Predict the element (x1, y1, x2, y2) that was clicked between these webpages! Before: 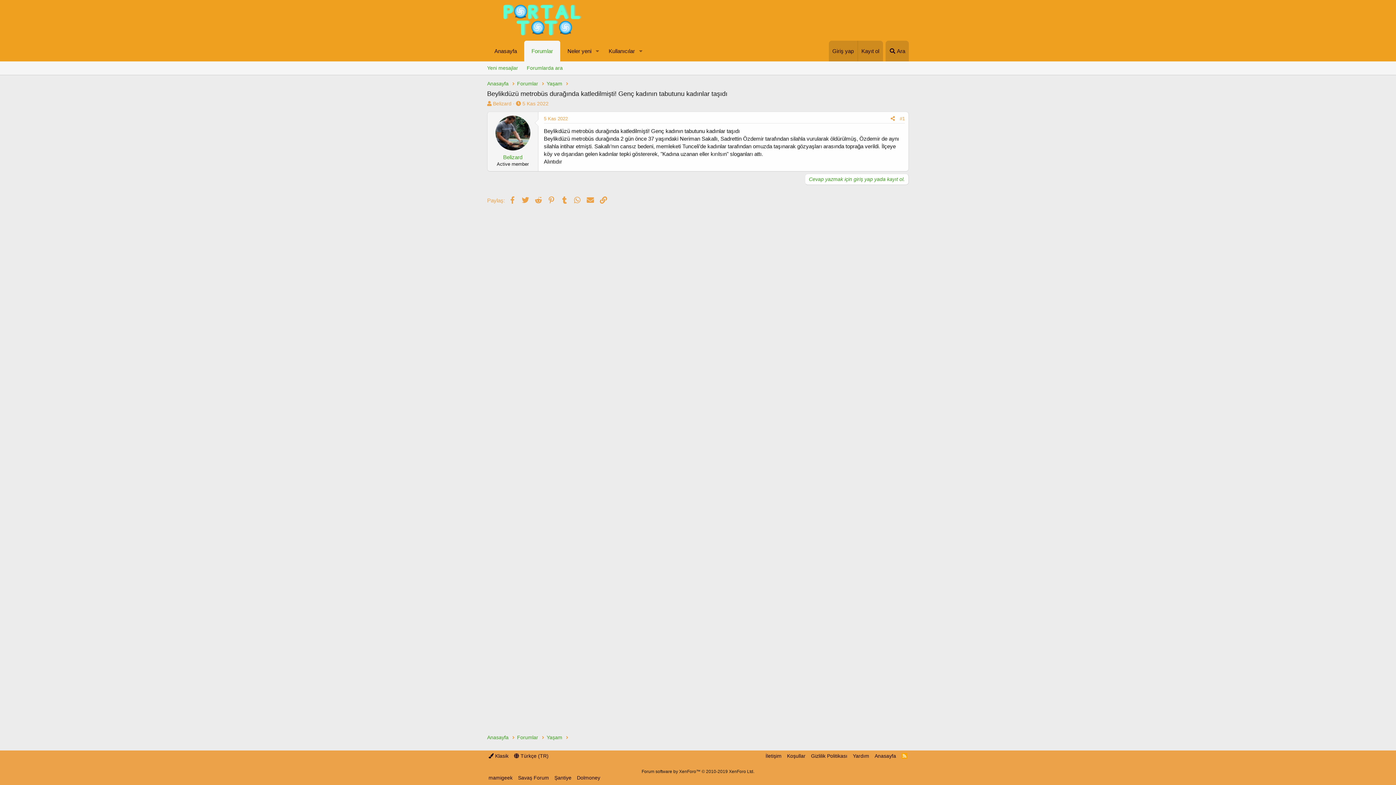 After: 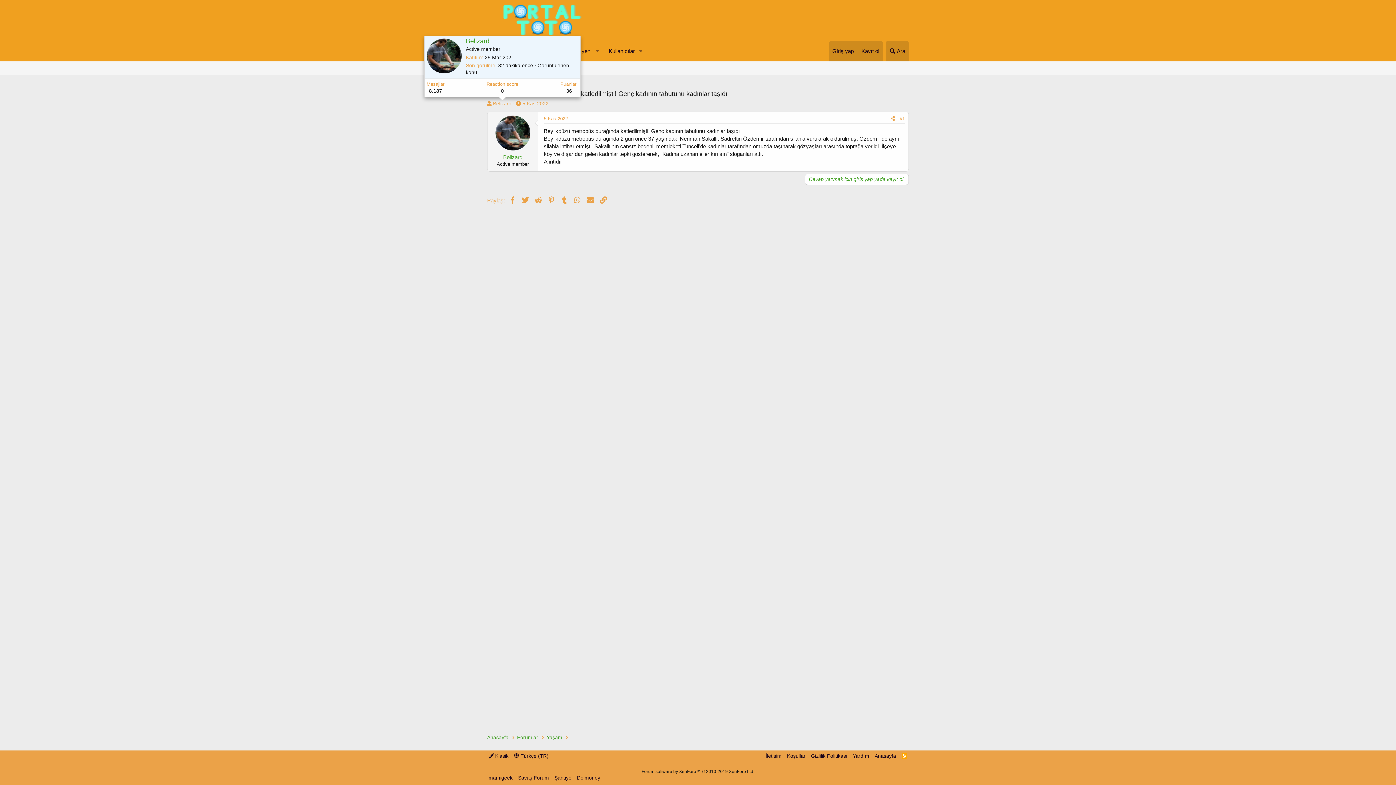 Action: label: Belizard bbox: (493, 100, 511, 106)